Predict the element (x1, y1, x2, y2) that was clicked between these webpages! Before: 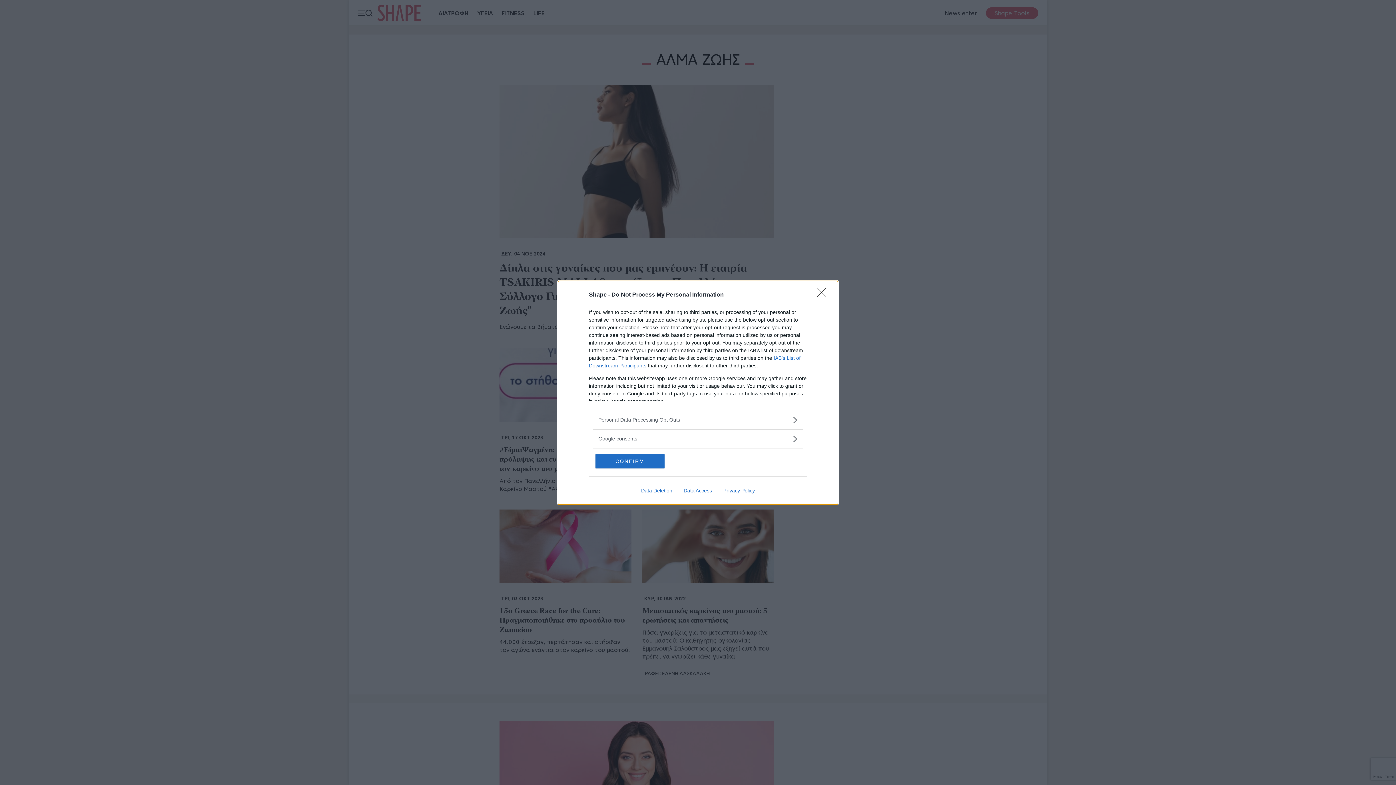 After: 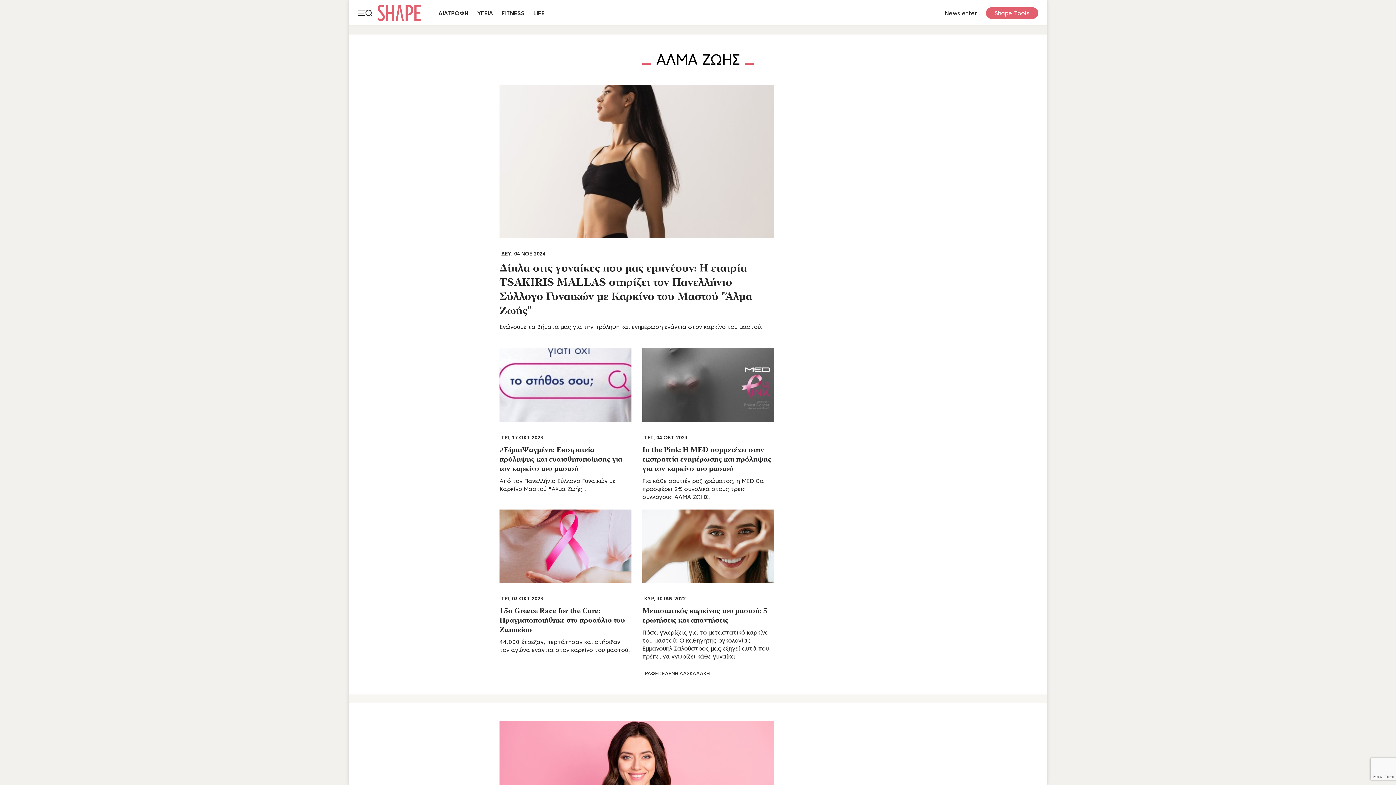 Action: label: Close bbox: (817, 288, 830, 302)